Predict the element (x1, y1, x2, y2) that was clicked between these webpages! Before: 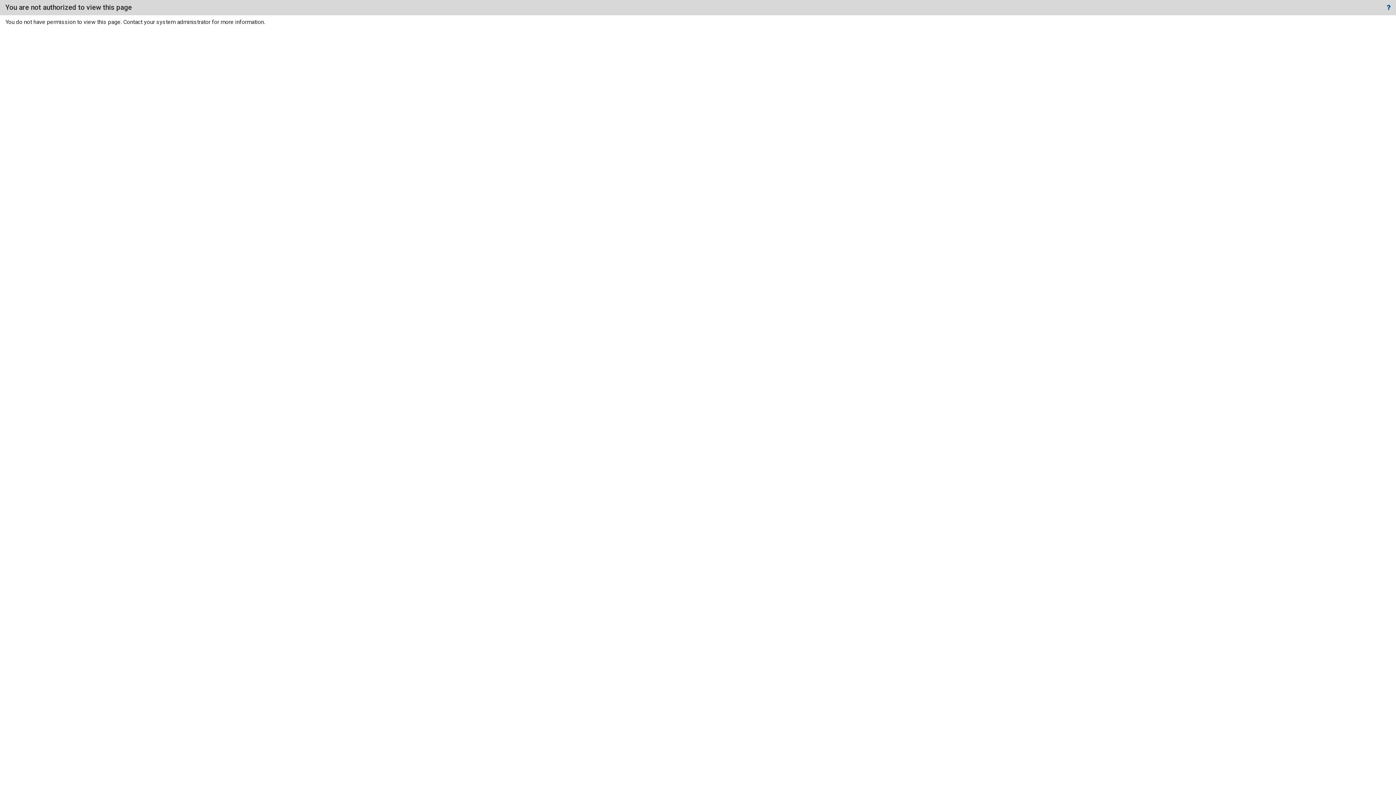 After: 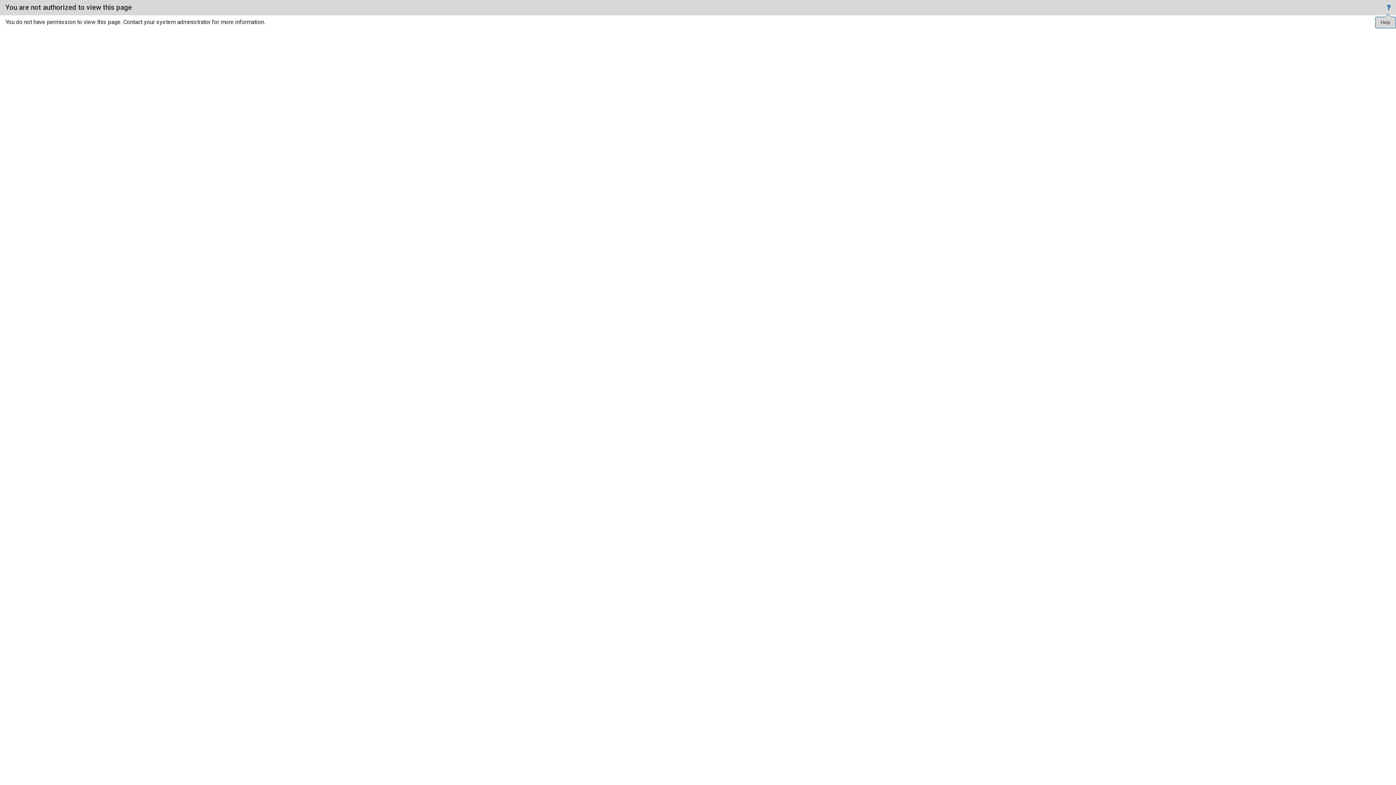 Action: bbox: (1386, 3, 1390, 11)